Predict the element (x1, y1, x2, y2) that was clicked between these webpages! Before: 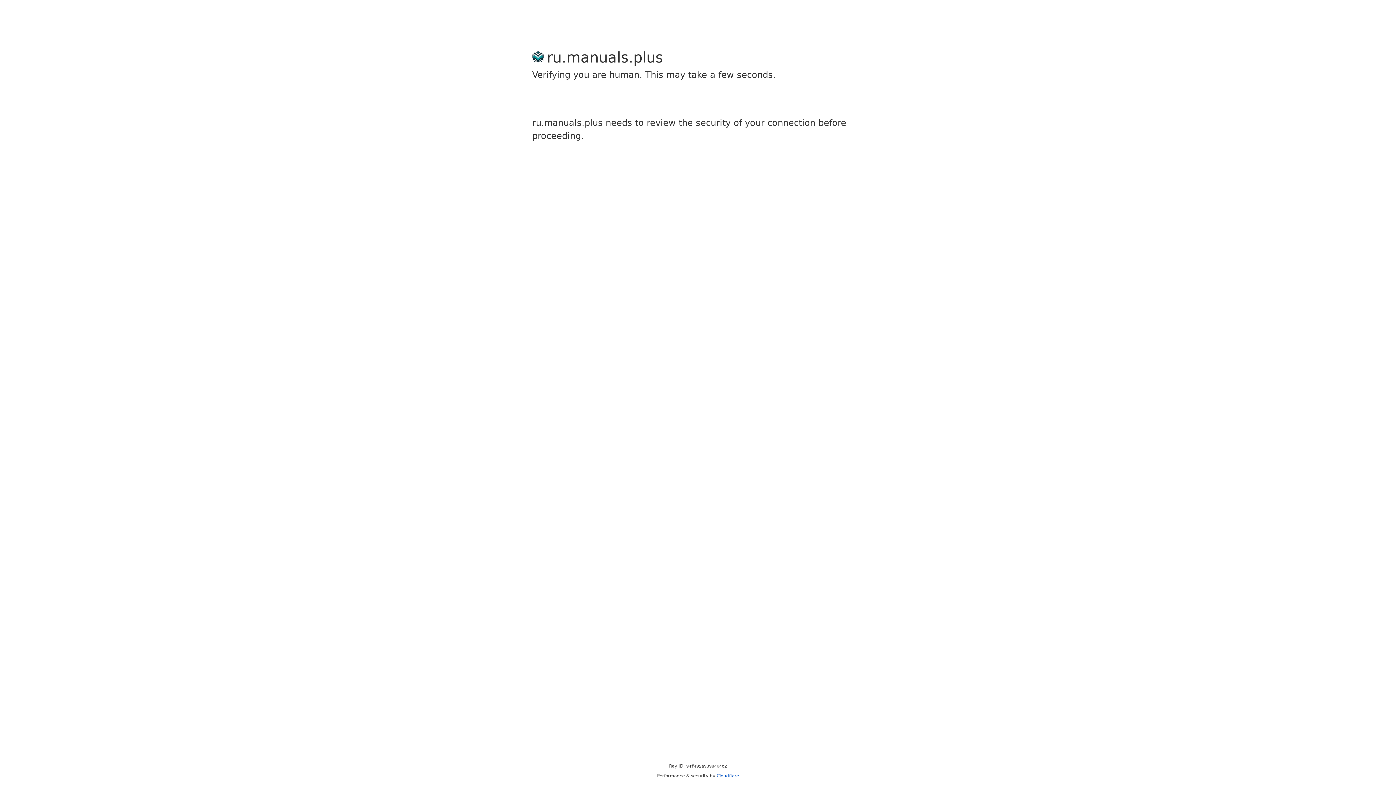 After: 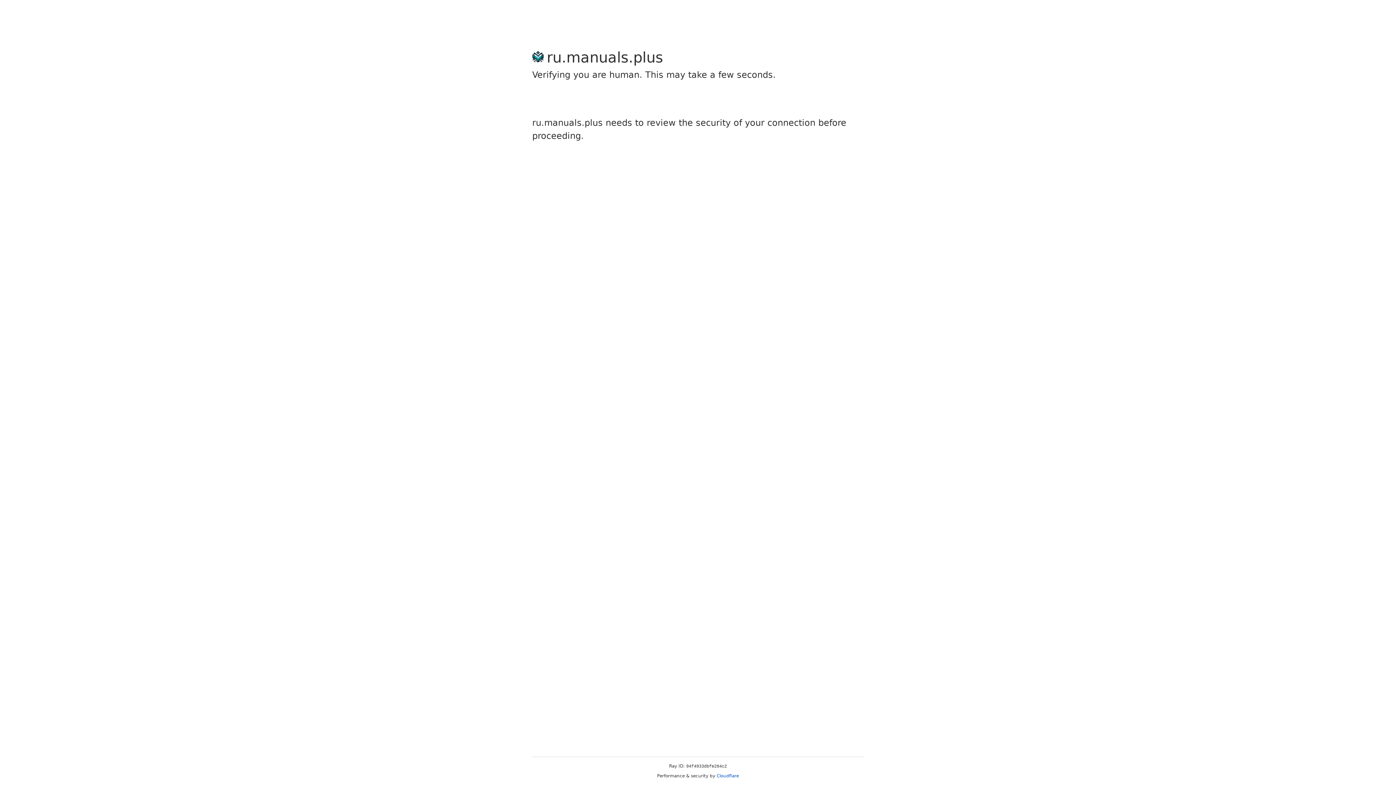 Action: bbox: (716, 773, 739, 778) label: Cloudflare